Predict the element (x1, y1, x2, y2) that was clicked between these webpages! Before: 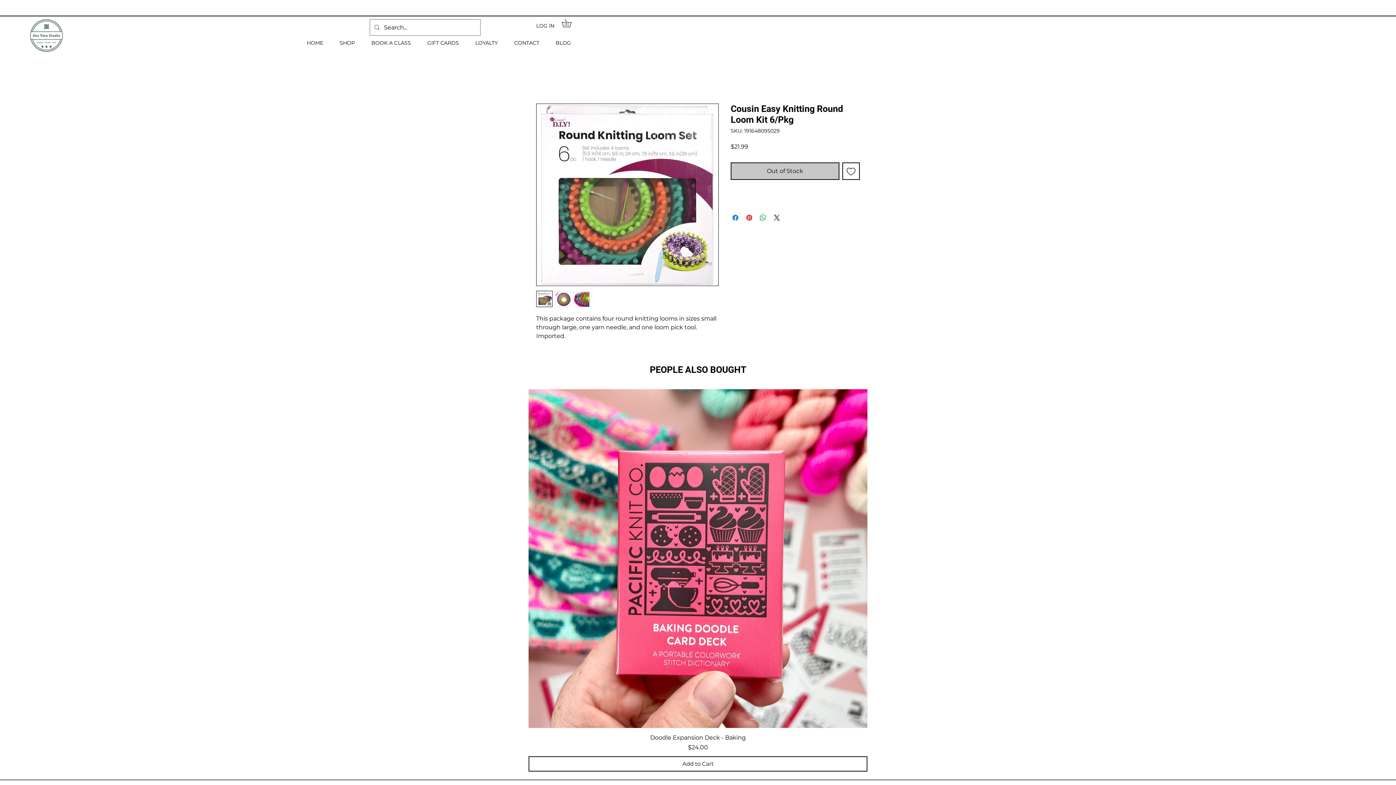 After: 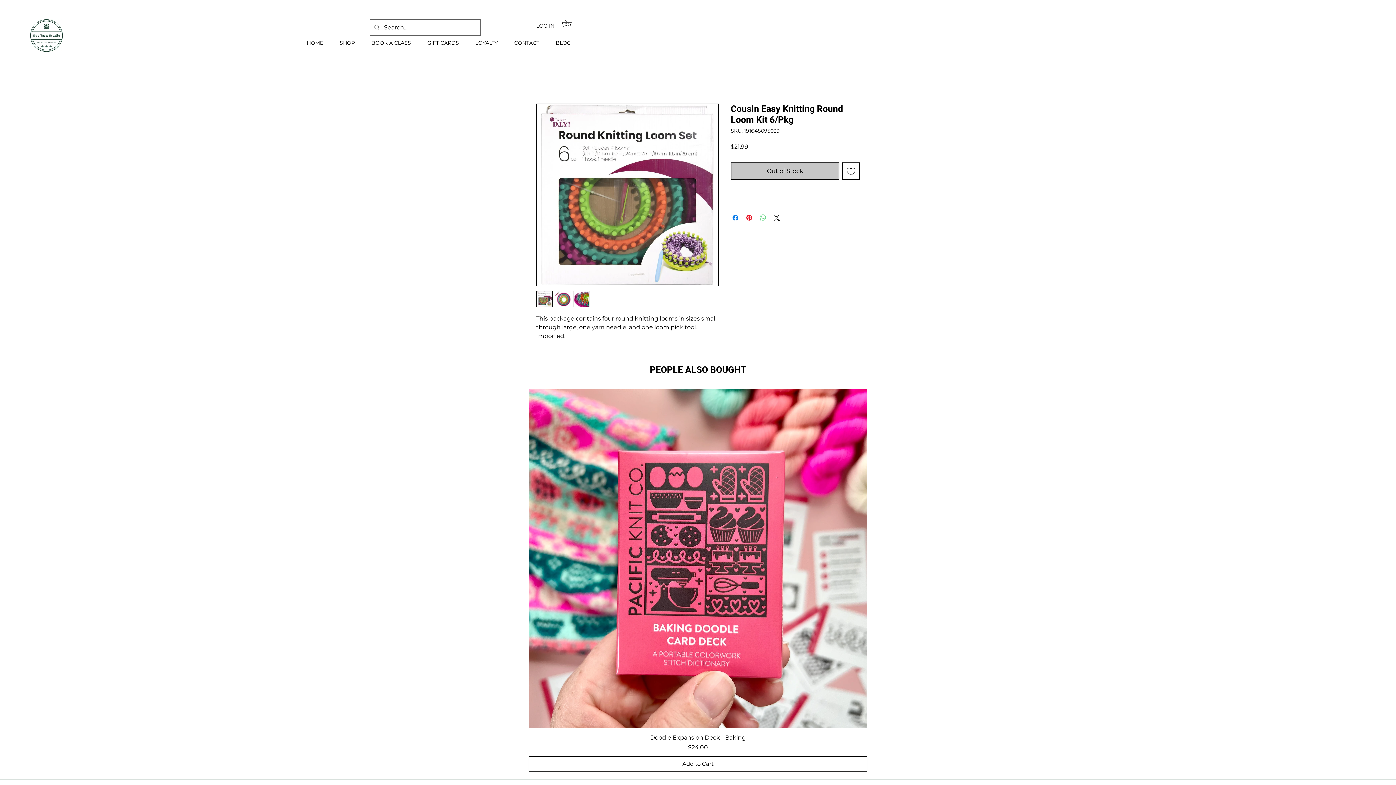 Action: label: Share on WhatsApp bbox: (758, 213, 767, 222)